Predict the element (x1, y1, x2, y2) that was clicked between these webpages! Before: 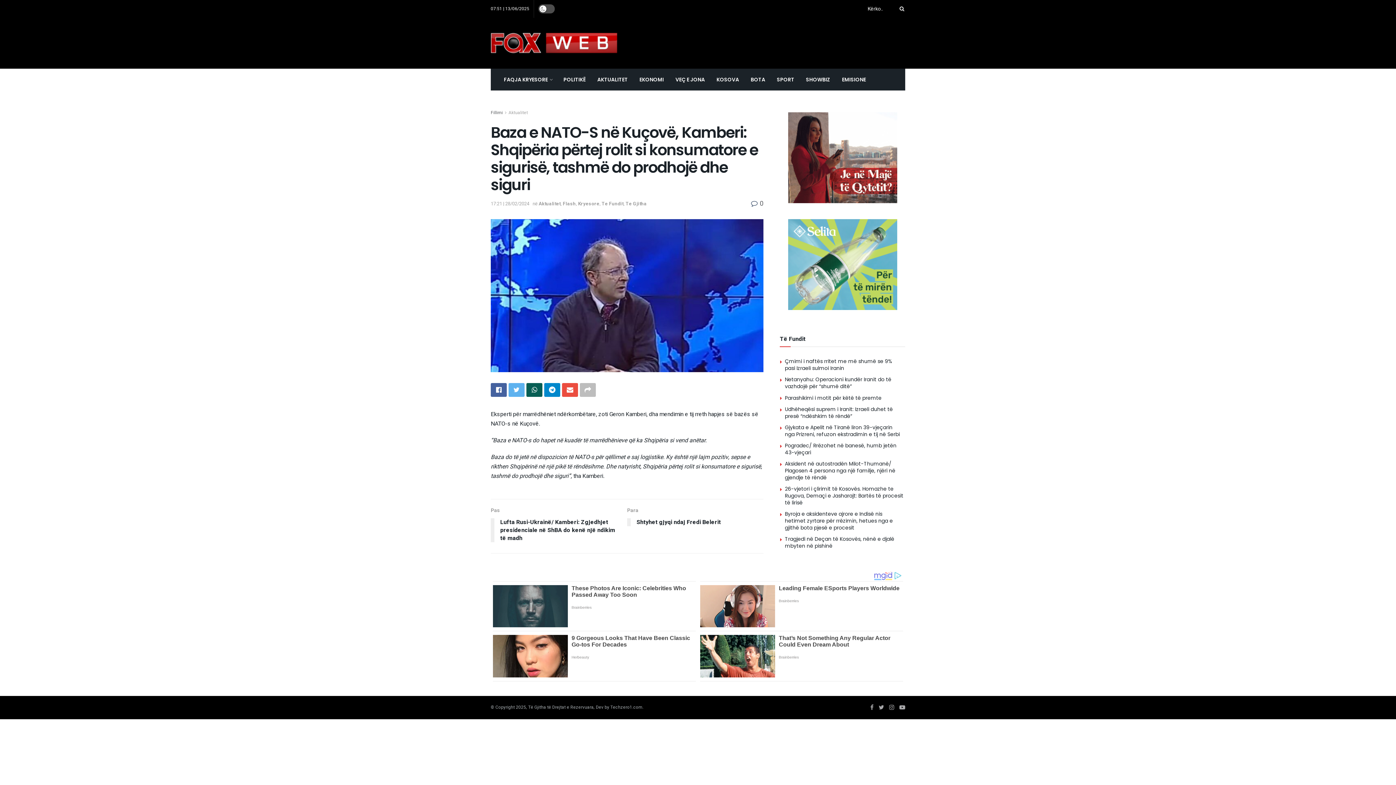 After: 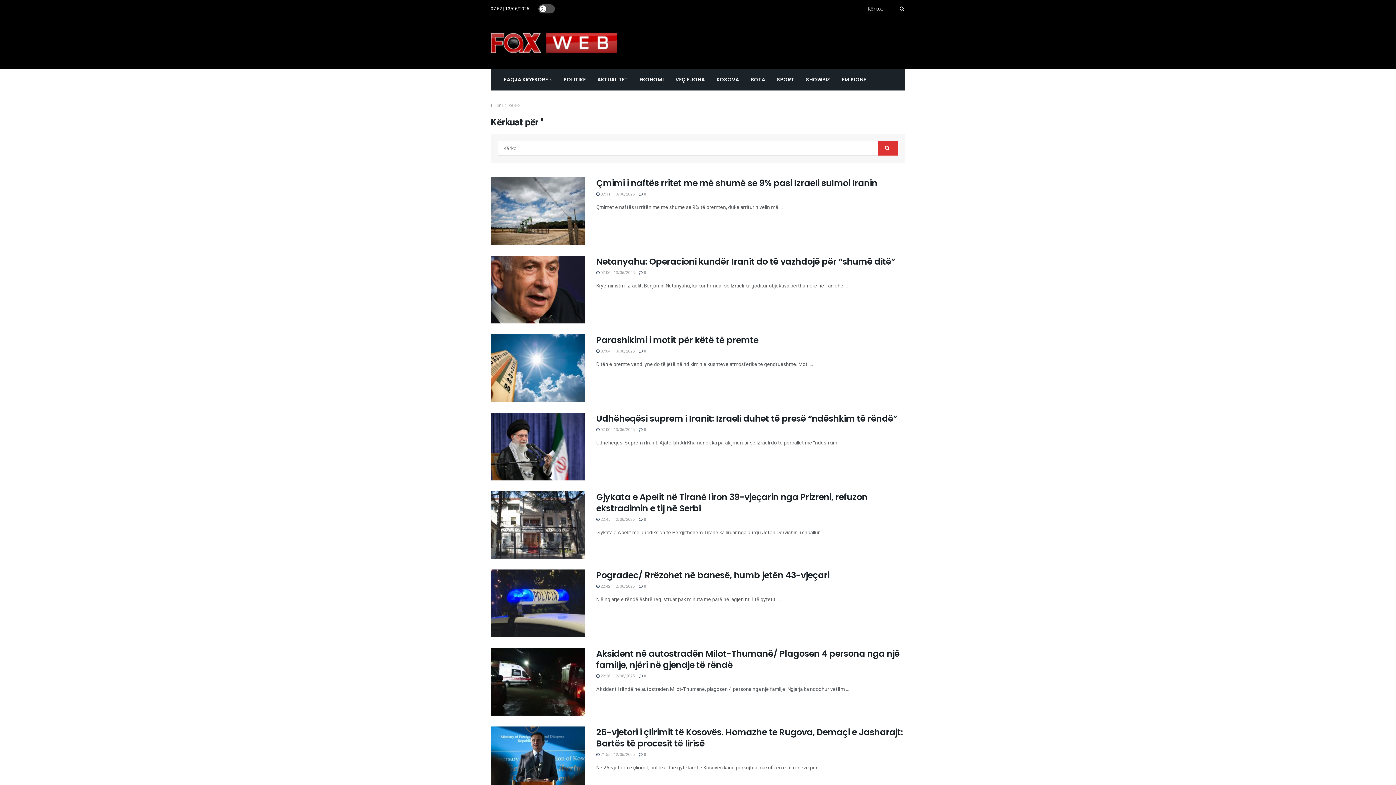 Action: bbox: (896, 0, 905, 17) label: Search Button